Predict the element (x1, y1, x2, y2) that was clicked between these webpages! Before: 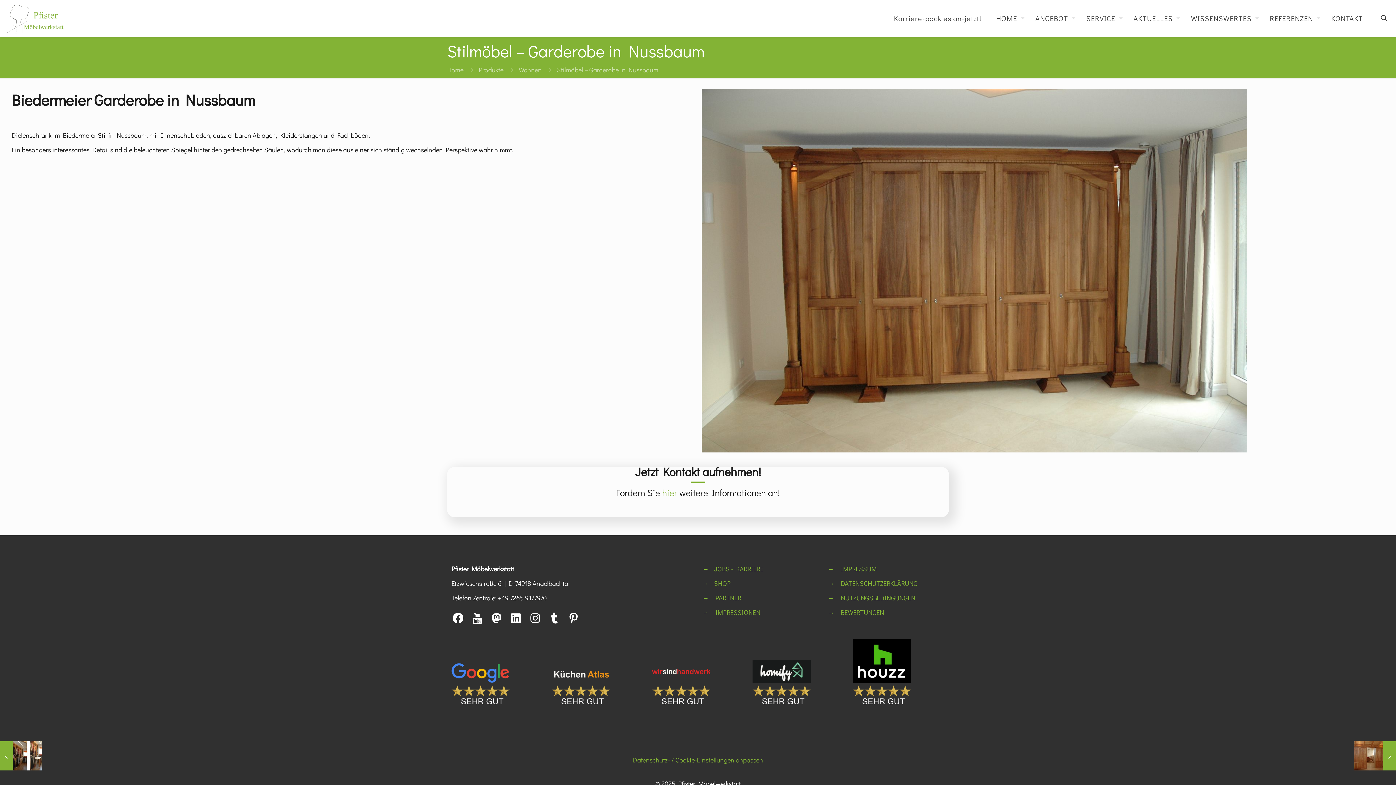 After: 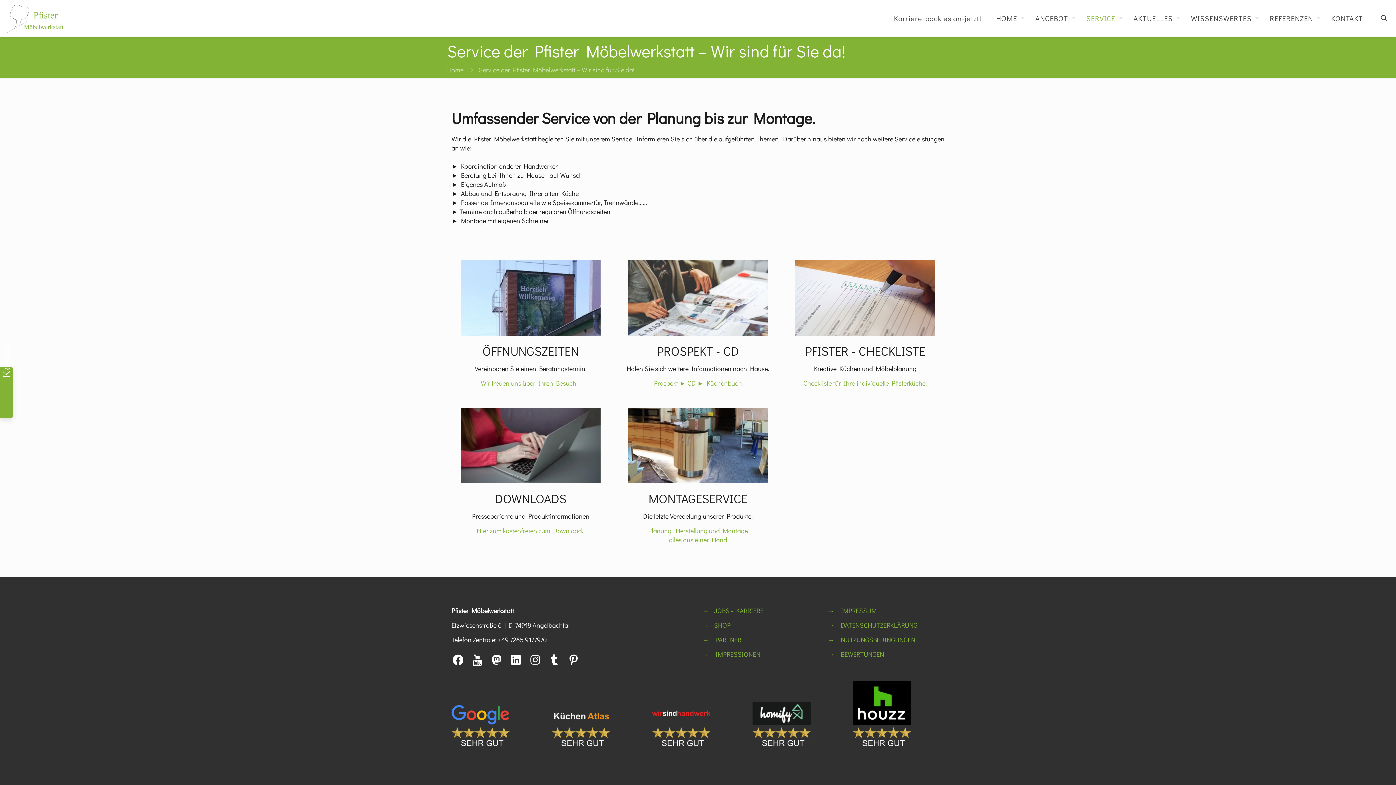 Action: bbox: (1079, 0, 1126, 36) label: SERVICE